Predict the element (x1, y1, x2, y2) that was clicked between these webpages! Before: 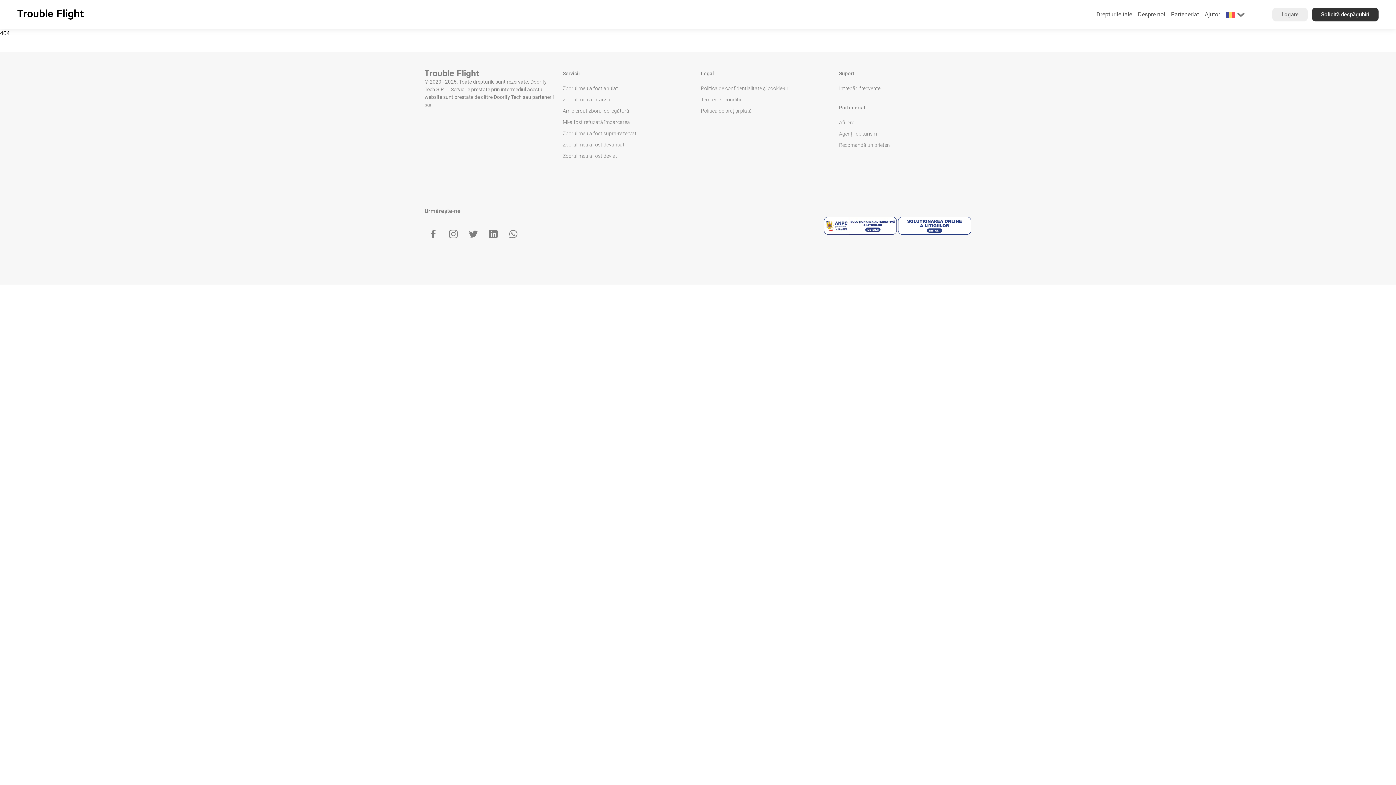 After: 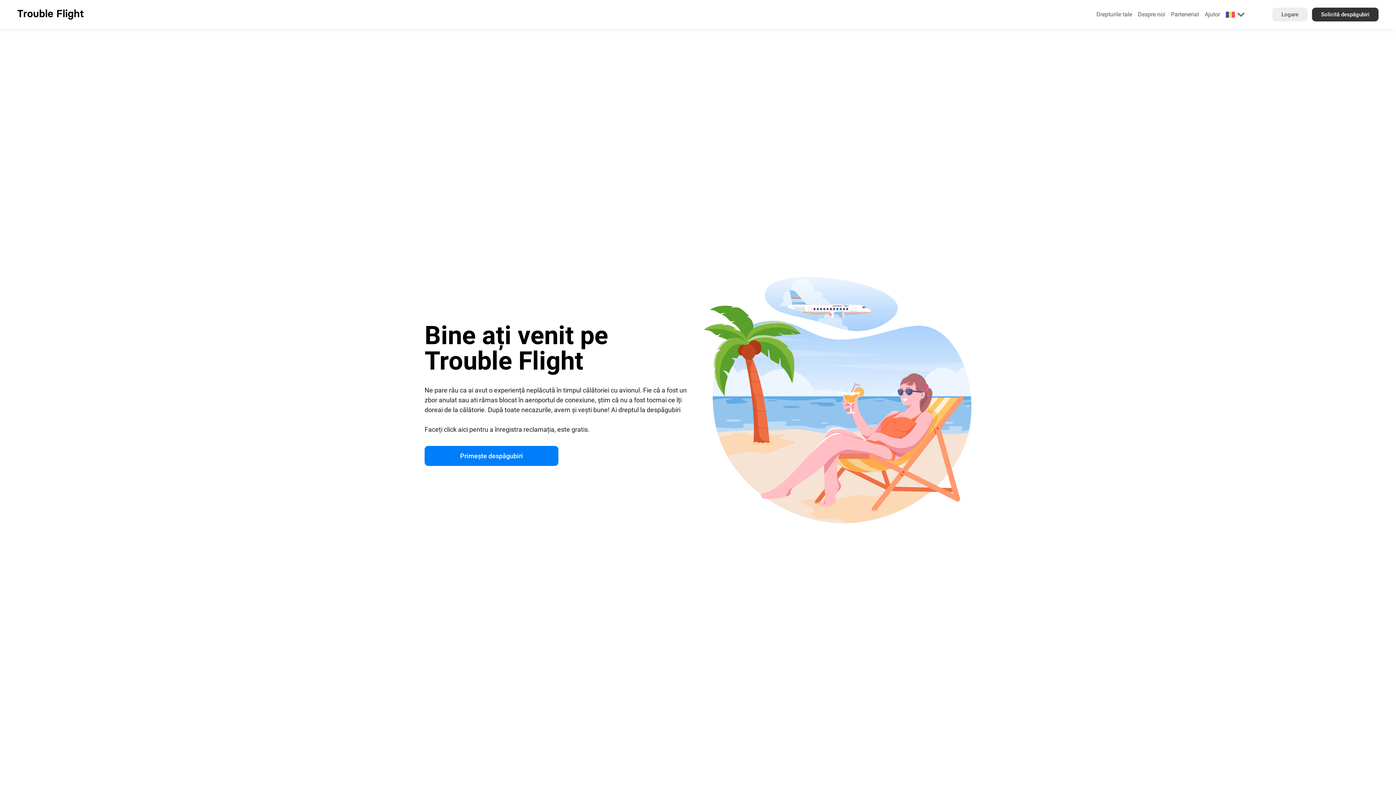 Action: bbox: (17, 9, 469, 19)